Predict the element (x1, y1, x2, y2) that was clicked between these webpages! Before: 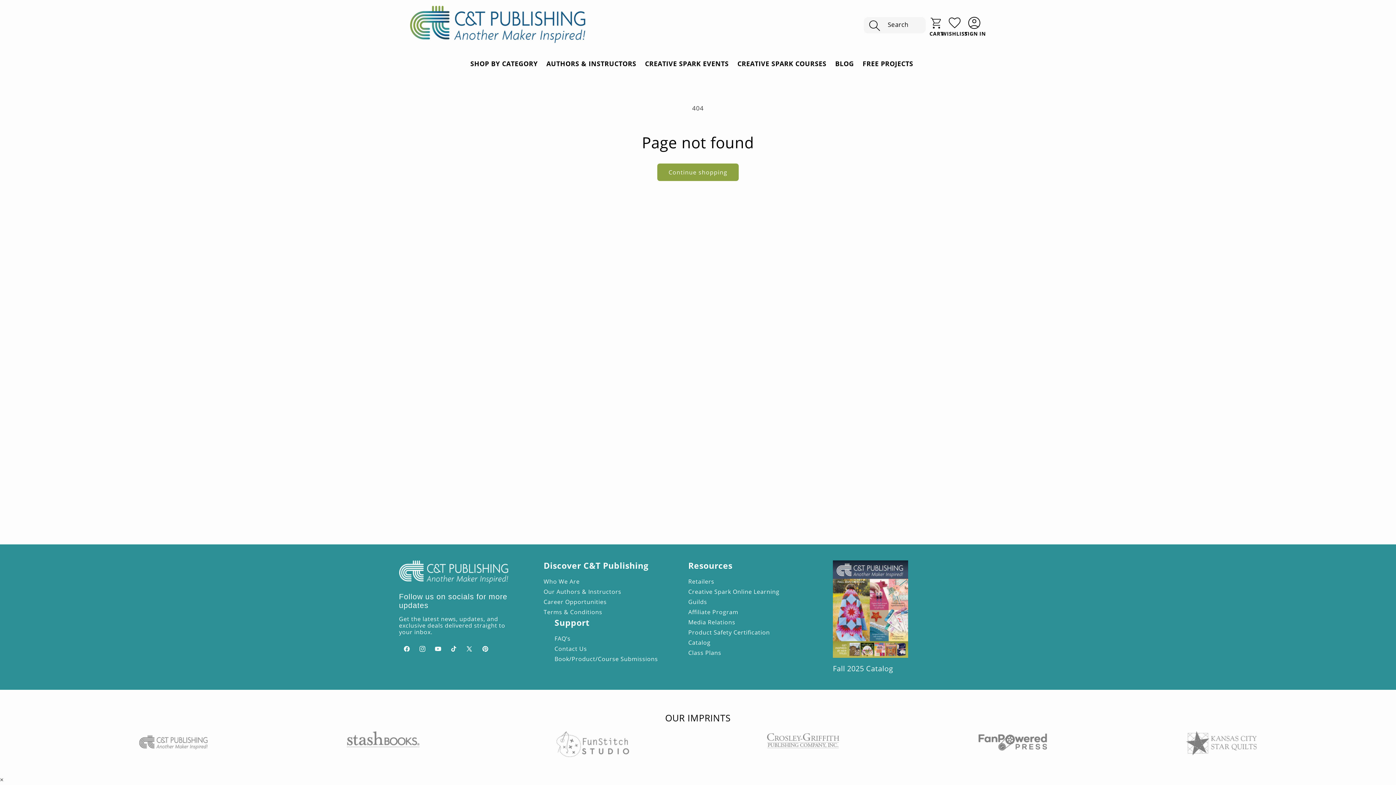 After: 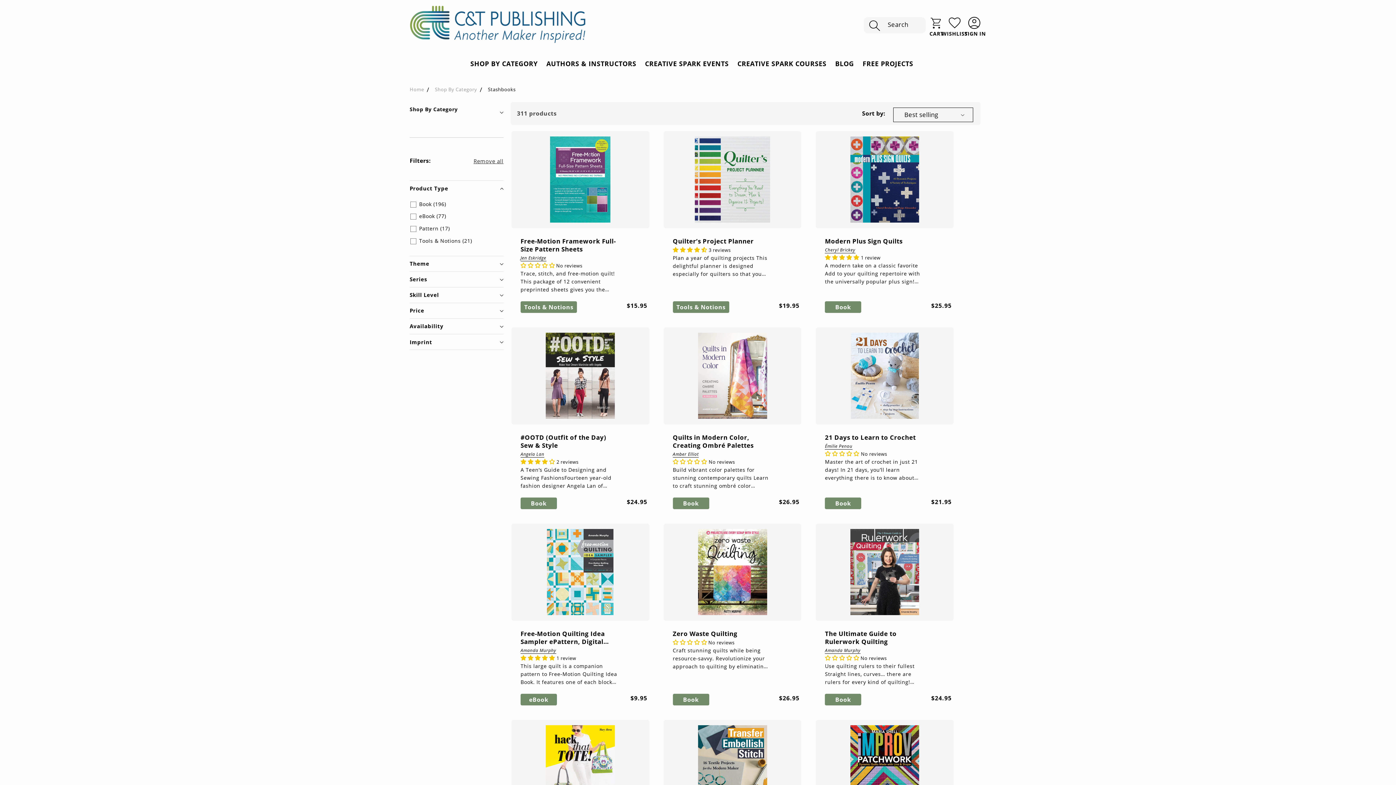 Action: bbox: (347, 741, 419, 749)